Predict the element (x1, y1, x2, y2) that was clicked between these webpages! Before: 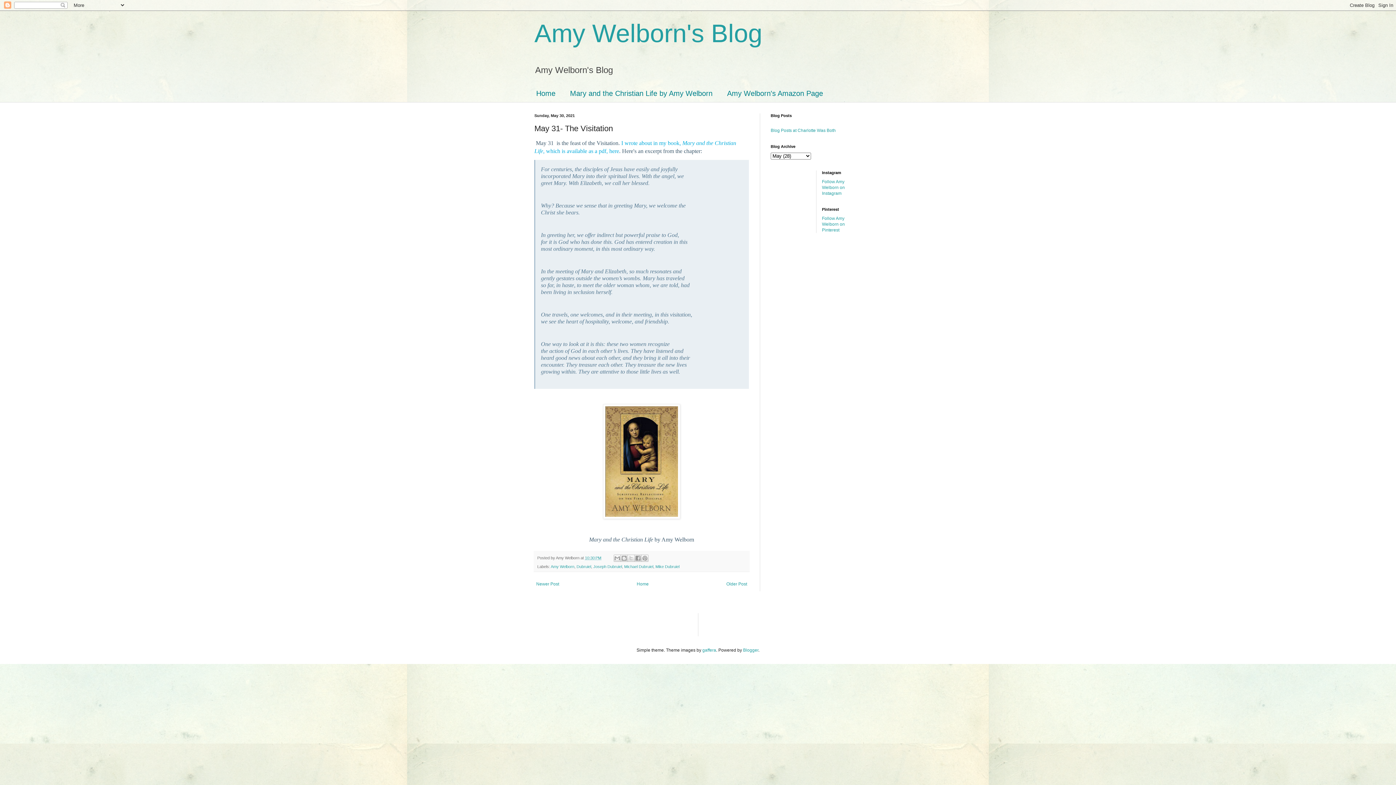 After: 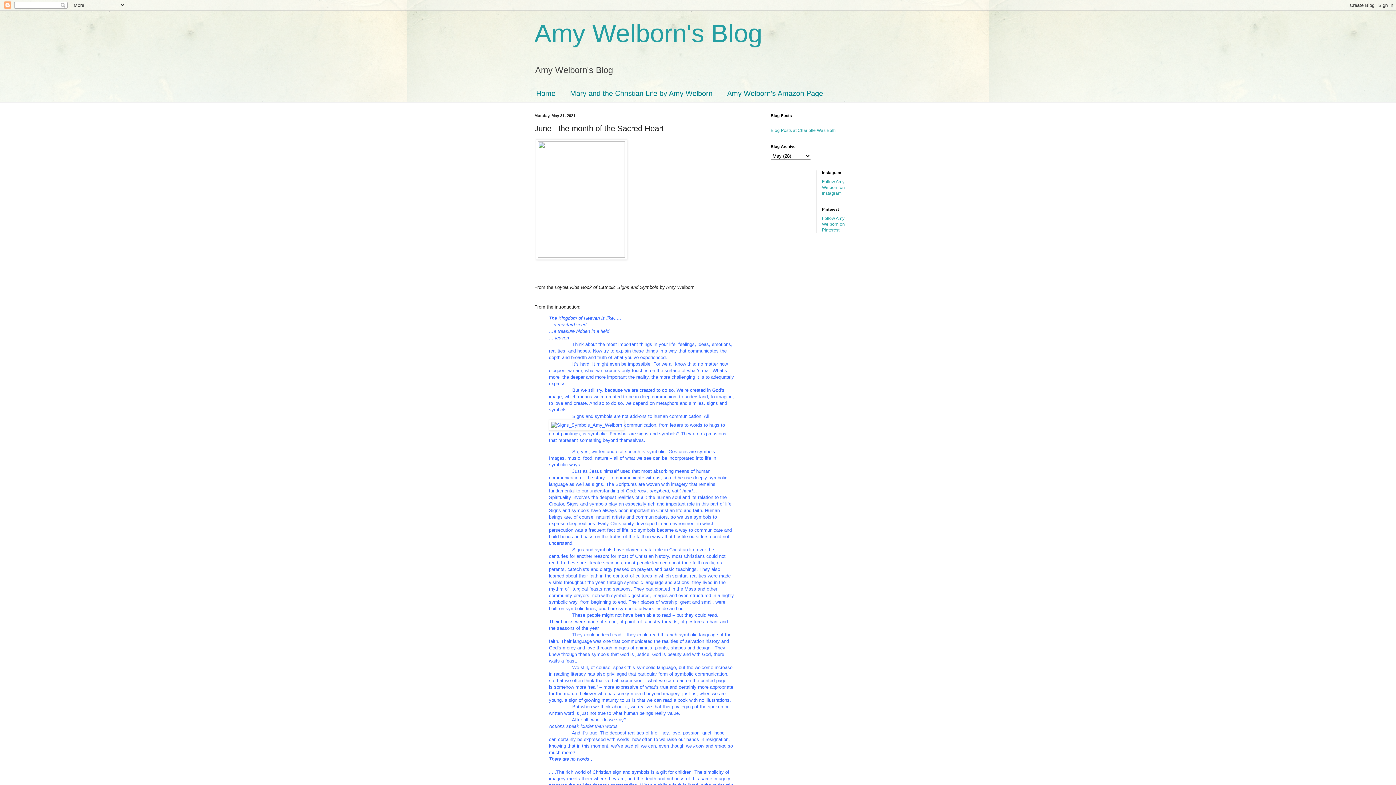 Action: bbox: (534, 580, 561, 588) label: Newer Post